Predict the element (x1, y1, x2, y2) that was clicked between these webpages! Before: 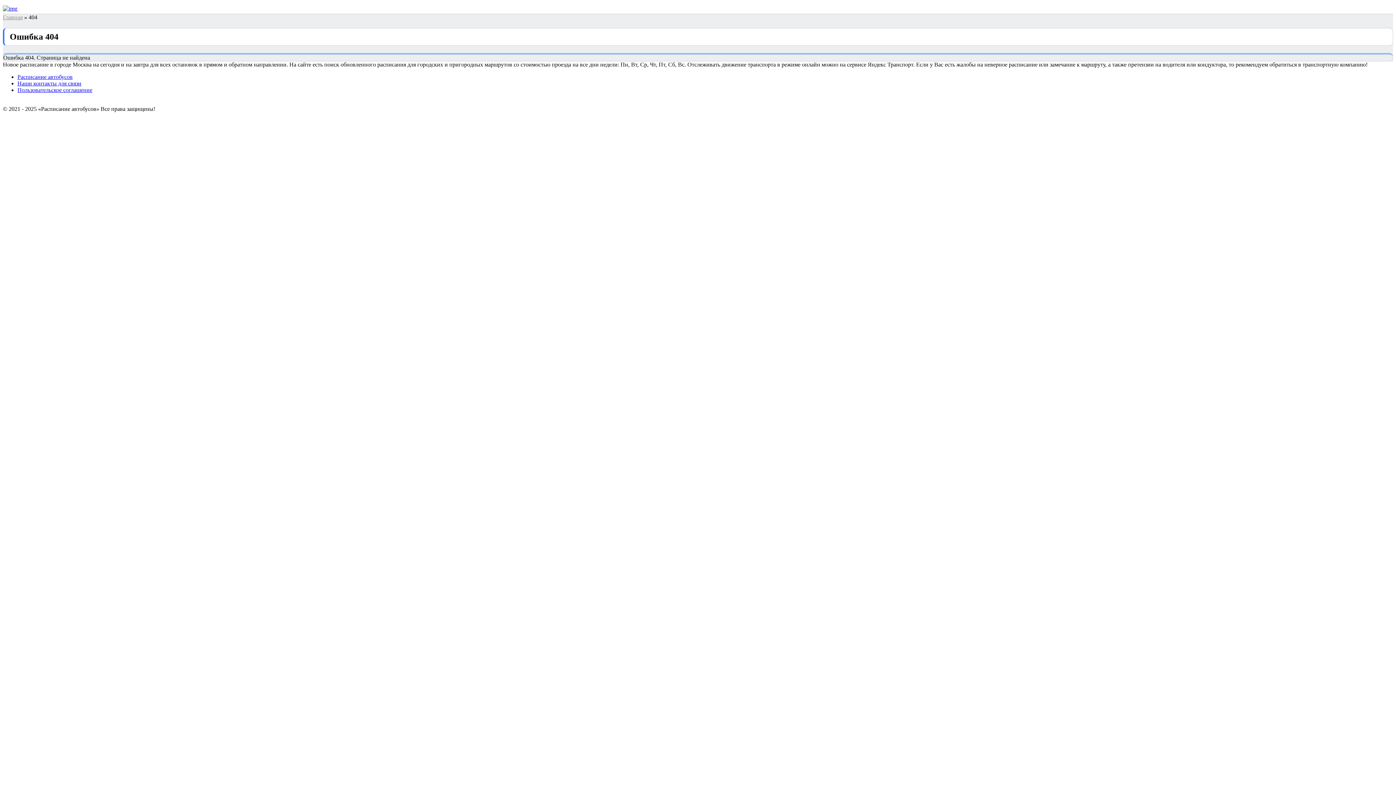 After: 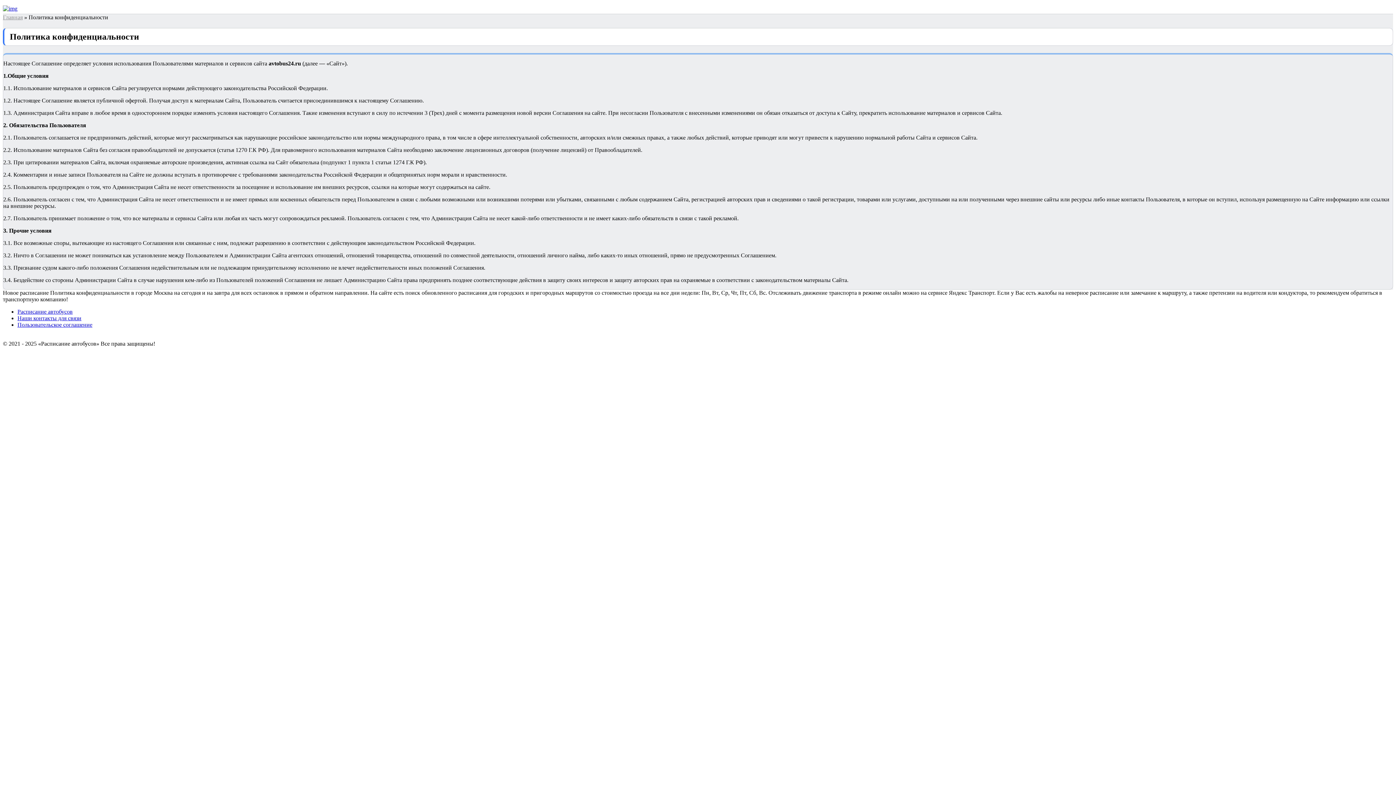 Action: label: Пользовательское соглашение bbox: (17, 86, 92, 93)